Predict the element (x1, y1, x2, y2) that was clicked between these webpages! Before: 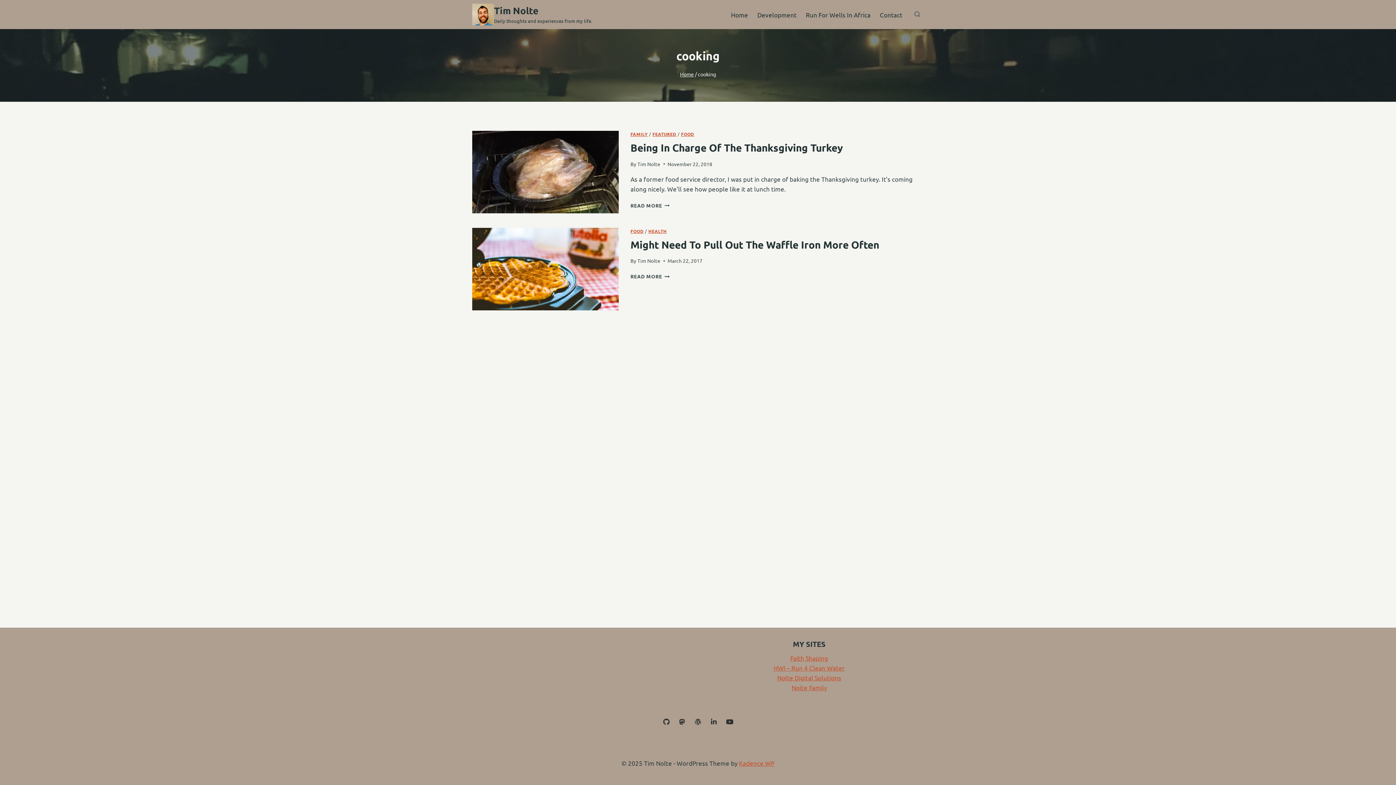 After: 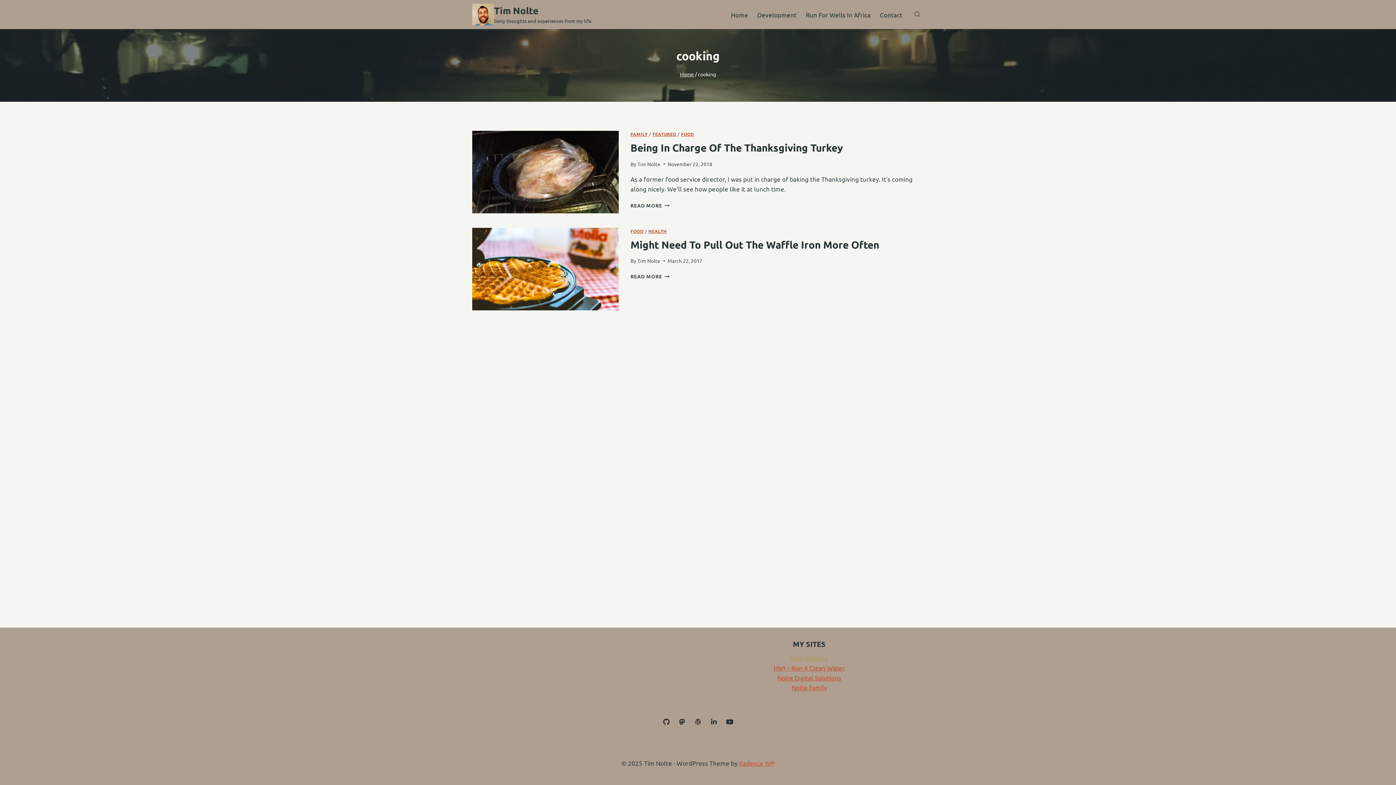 Action: bbox: (790, 654, 828, 662) label: Faith Shaping